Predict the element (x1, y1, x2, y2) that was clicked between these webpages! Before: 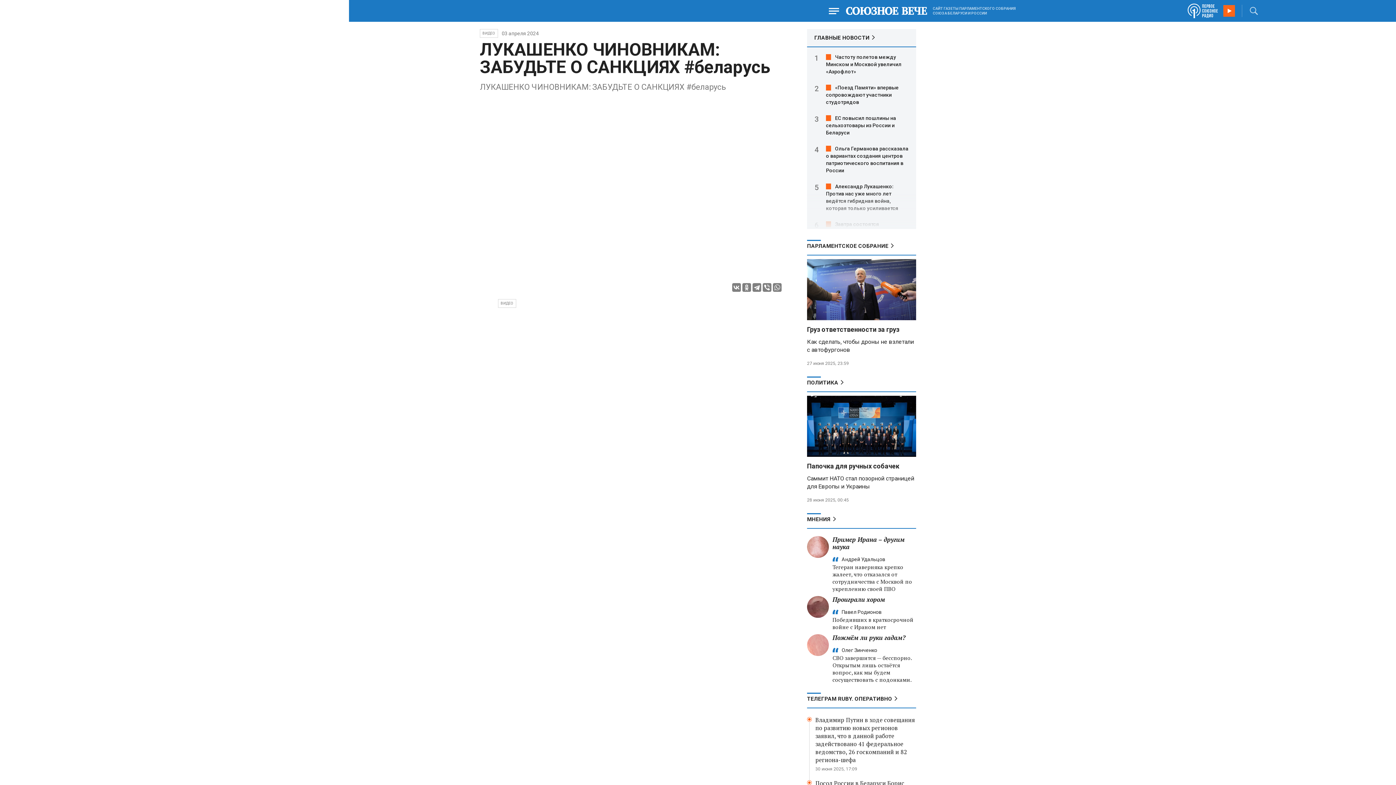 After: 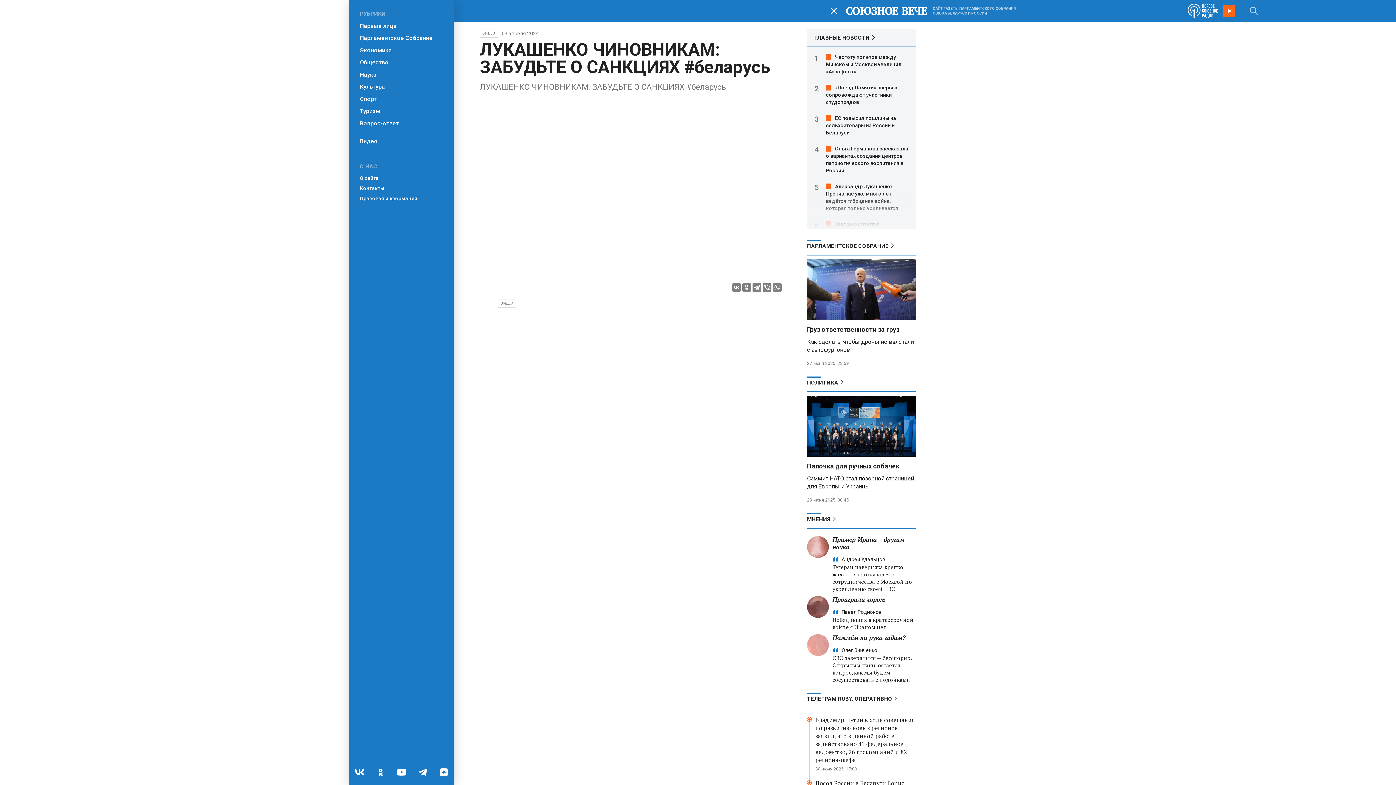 Action: bbox: (823, 0, 844, 21)